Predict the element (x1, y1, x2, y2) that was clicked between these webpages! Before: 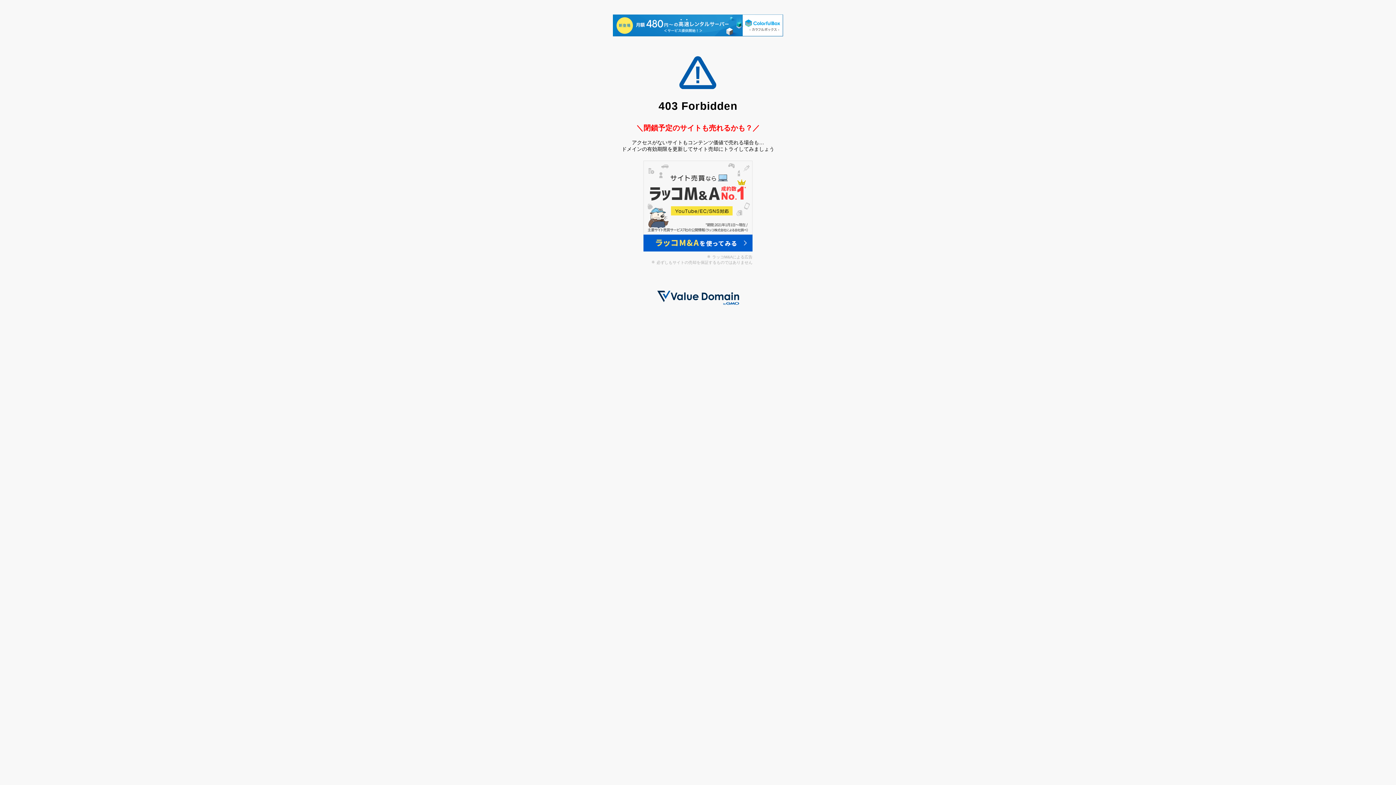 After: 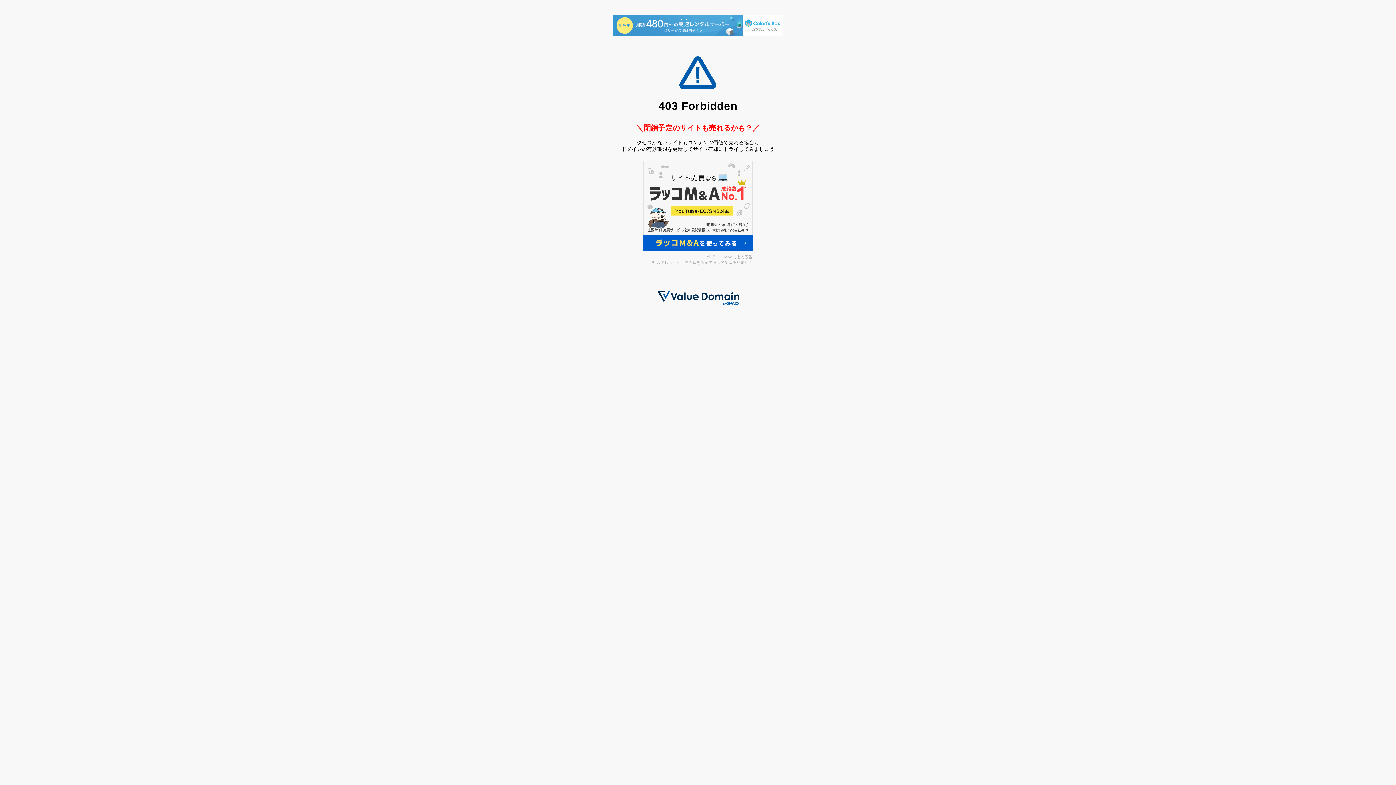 Action: bbox: (613, 14, 783, 37)